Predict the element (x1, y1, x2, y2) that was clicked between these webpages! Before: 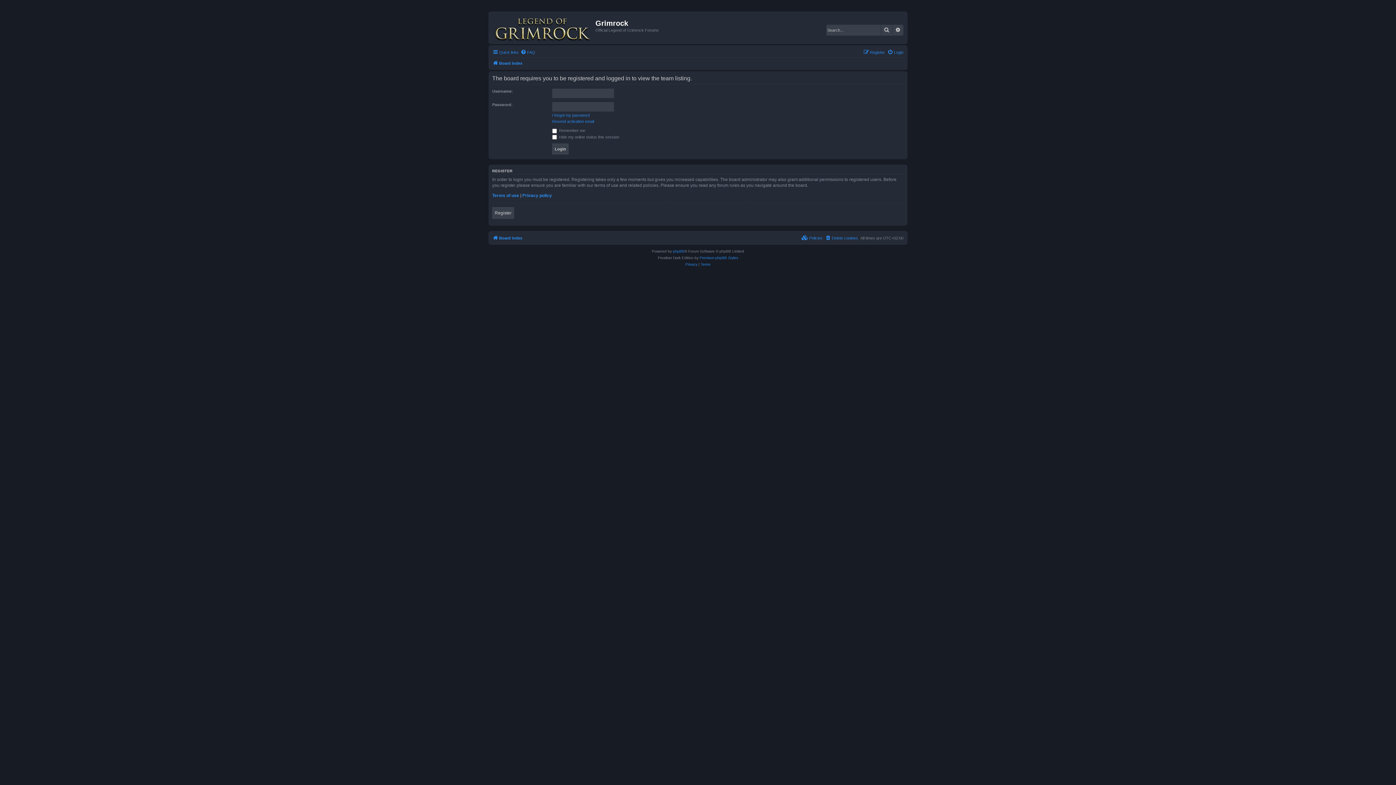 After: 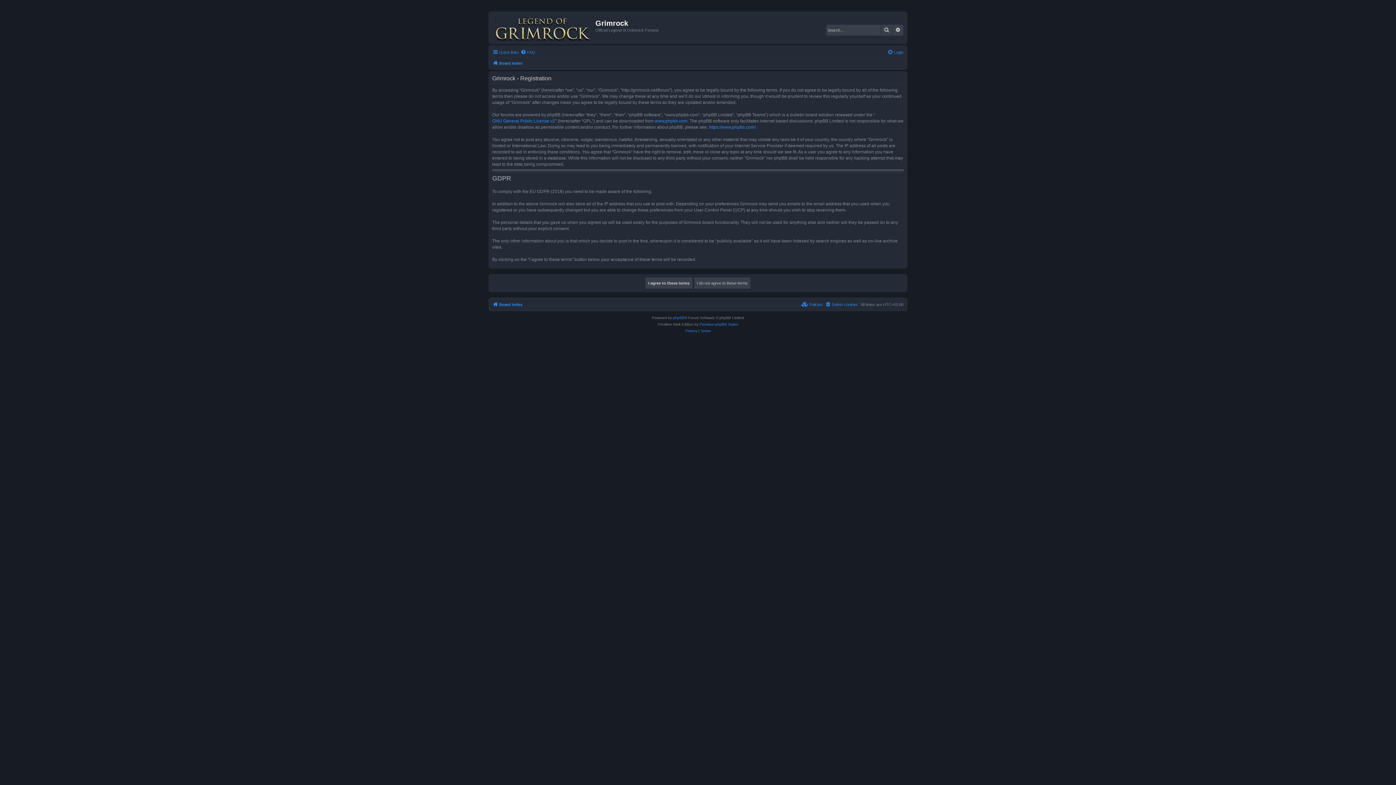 Action: label: Register bbox: (863, 48, 885, 56)